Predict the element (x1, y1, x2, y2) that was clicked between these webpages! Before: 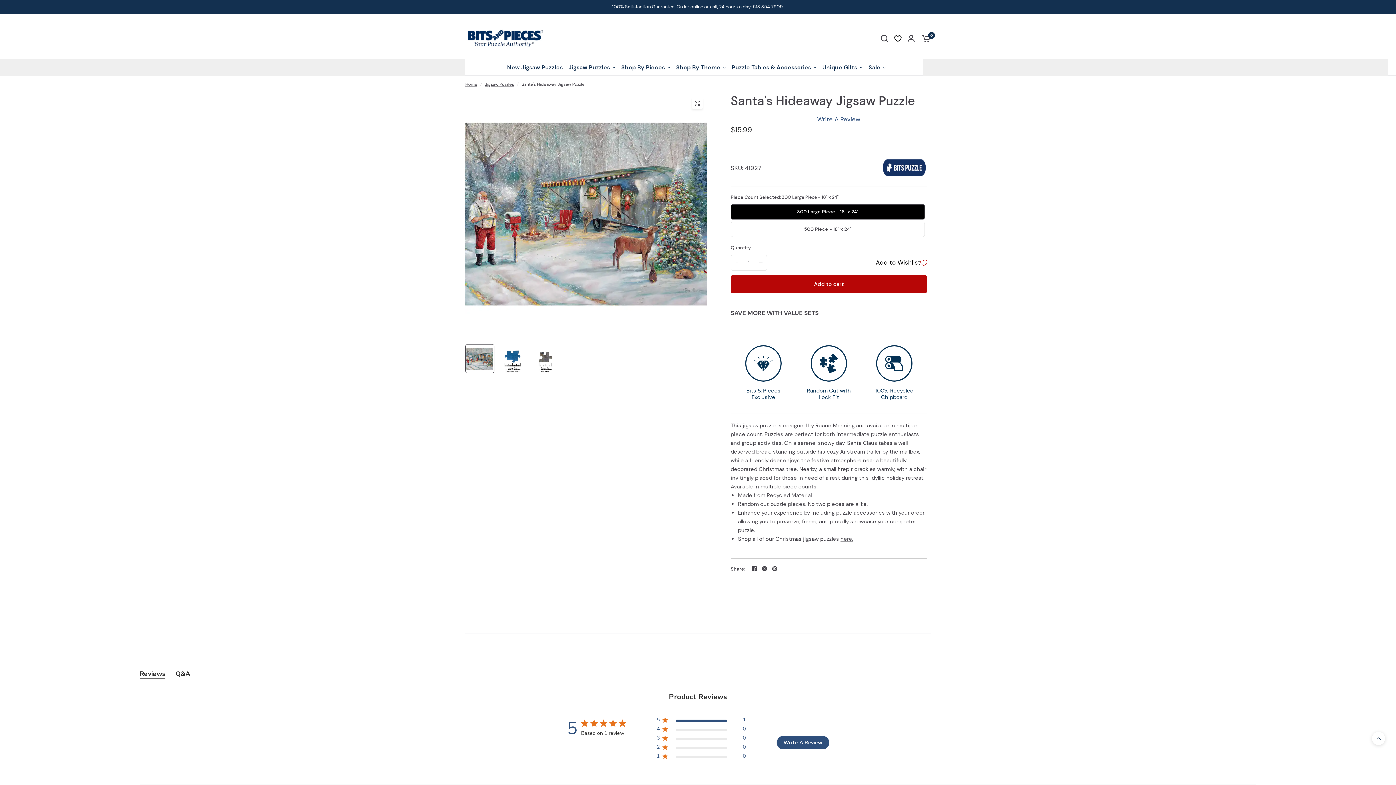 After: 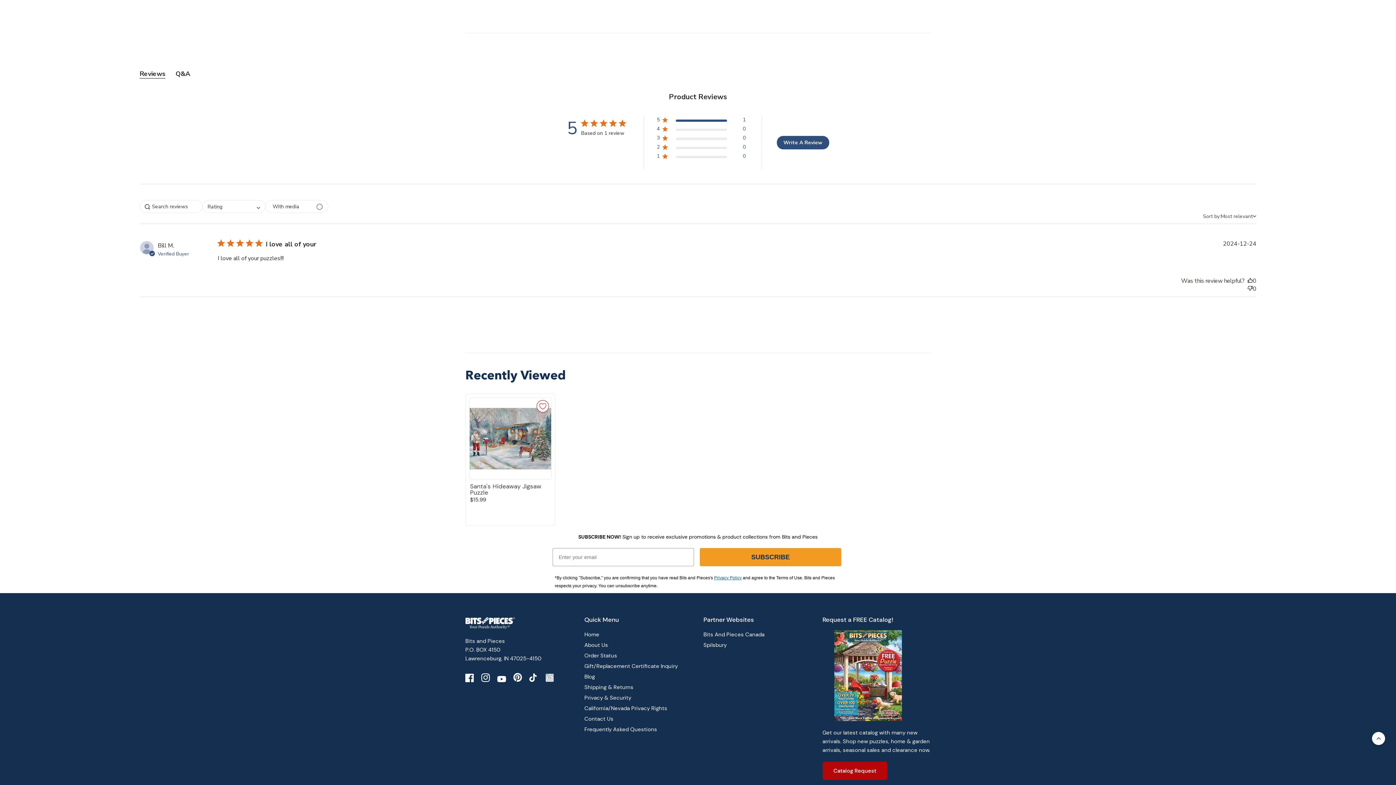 Action: label: Write A Review bbox: (817, 115, 860, 123)